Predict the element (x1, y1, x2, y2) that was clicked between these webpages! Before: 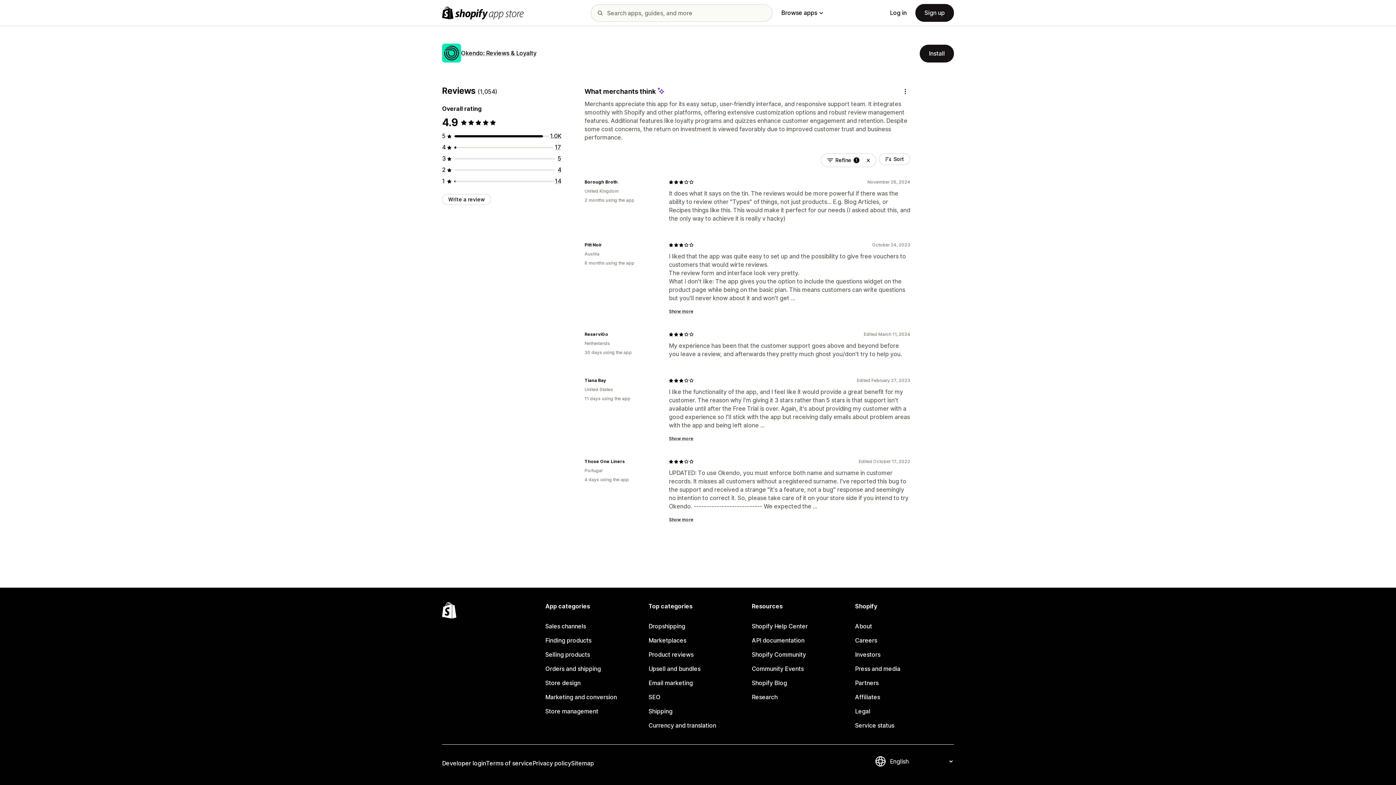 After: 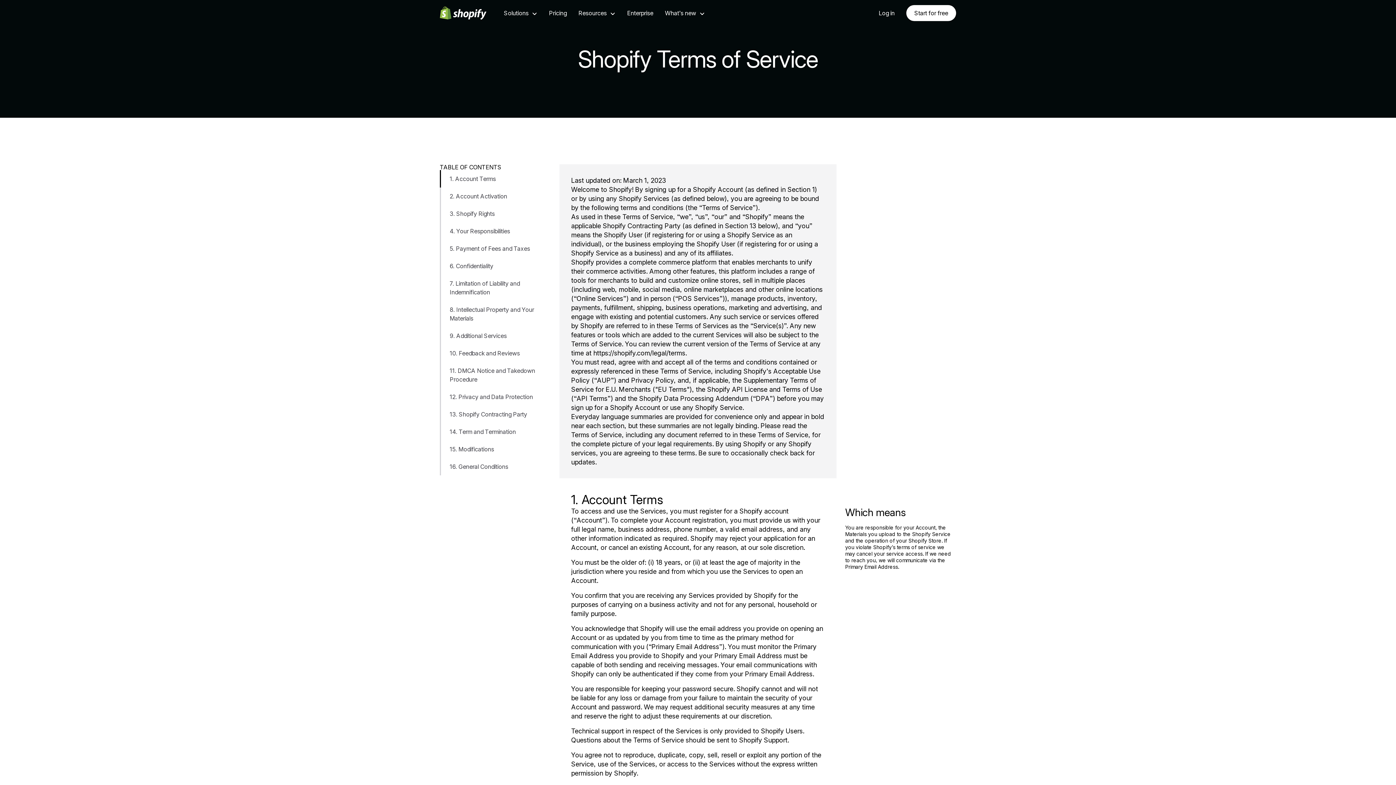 Action: label: Terms of service bbox: (486, 756, 532, 770)